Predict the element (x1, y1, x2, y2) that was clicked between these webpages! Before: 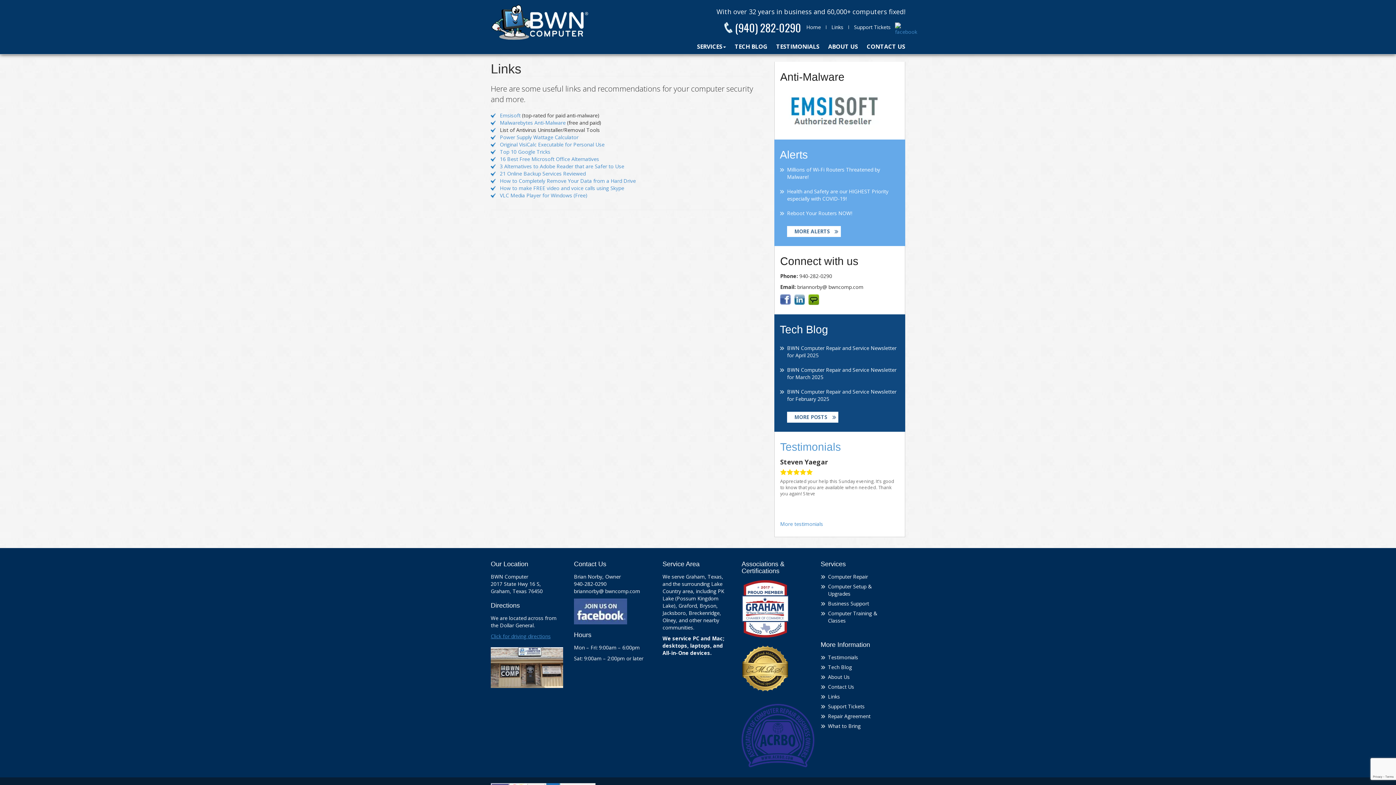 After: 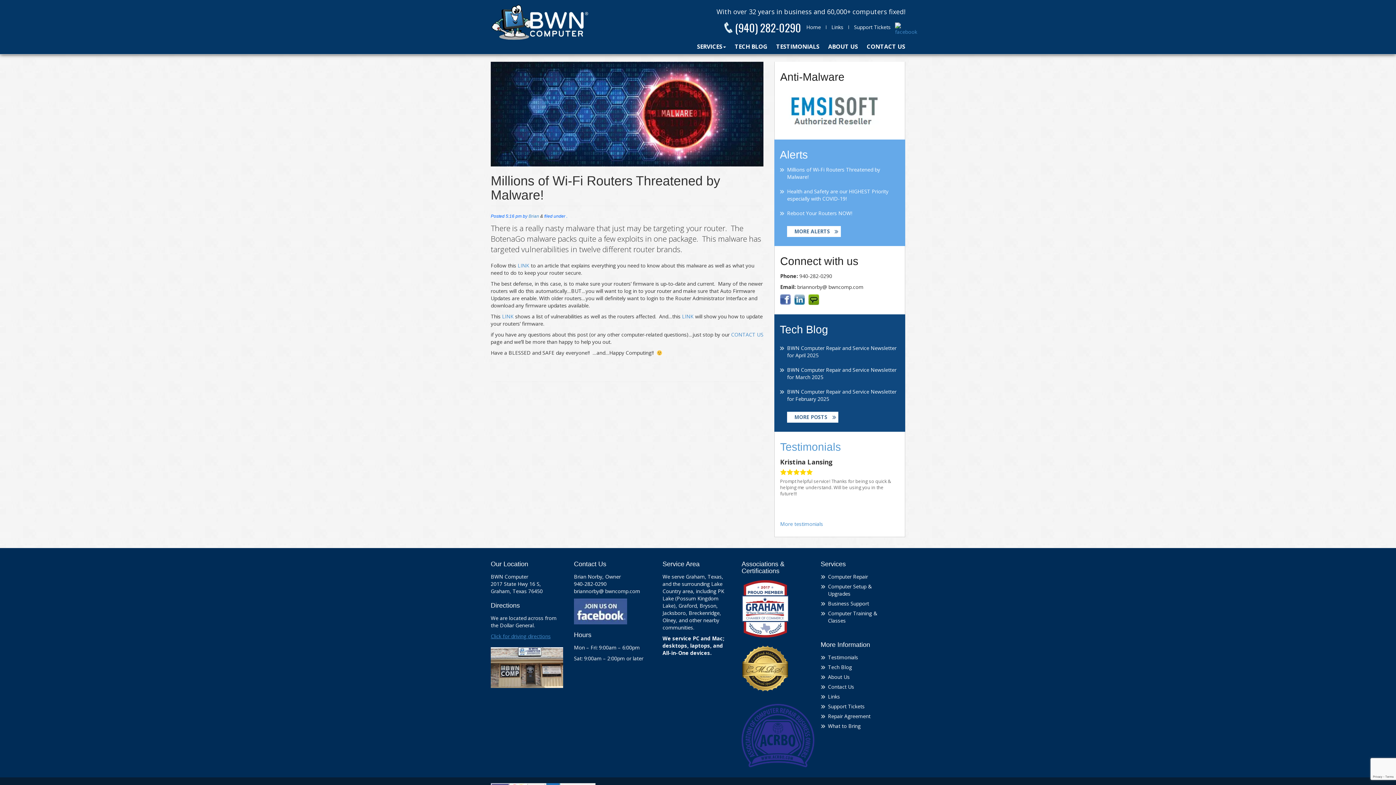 Action: bbox: (780, 166, 900, 180) label: Millions of Wi-Fi Routers Threatened by Malware!